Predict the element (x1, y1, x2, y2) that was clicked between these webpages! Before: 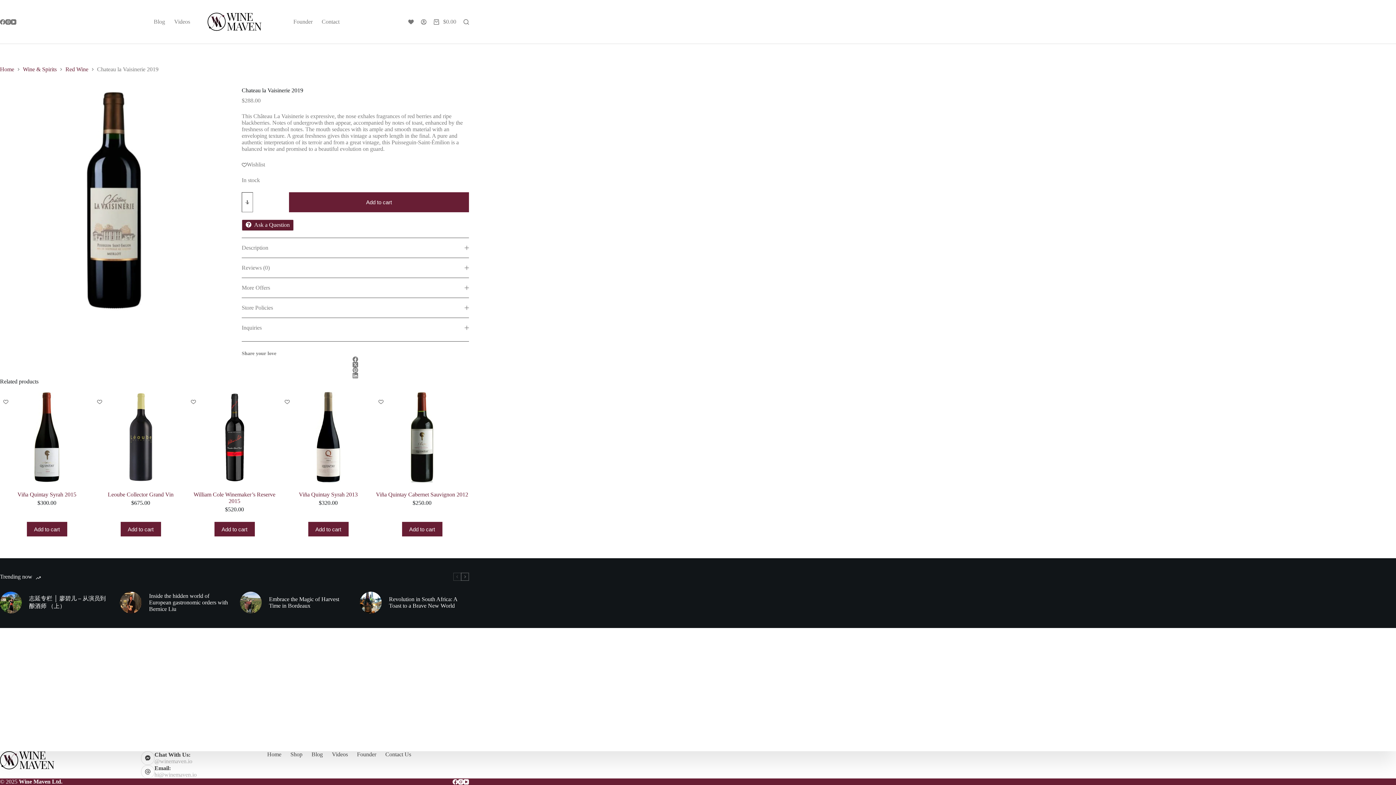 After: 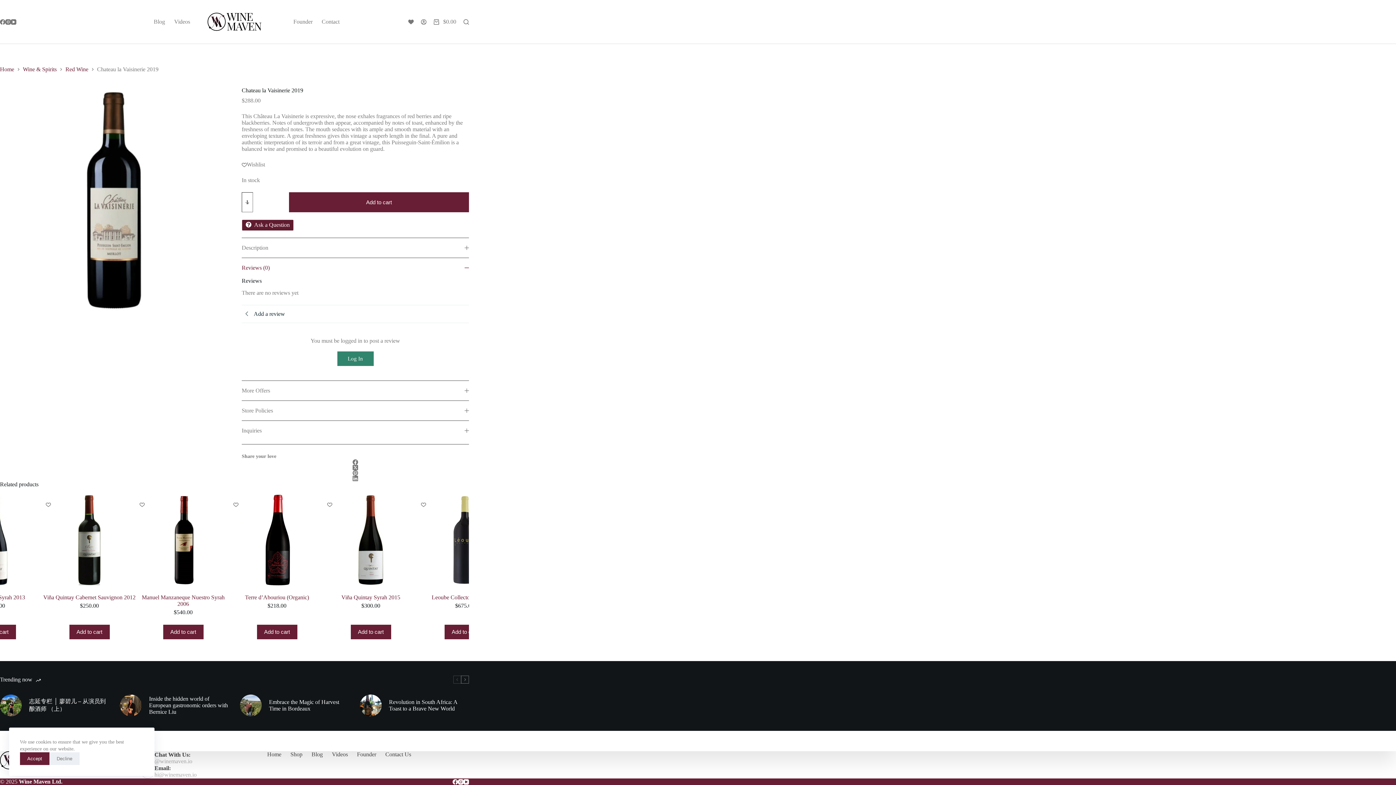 Action: bbox: (241, 257, 469, 277) label: Button 13